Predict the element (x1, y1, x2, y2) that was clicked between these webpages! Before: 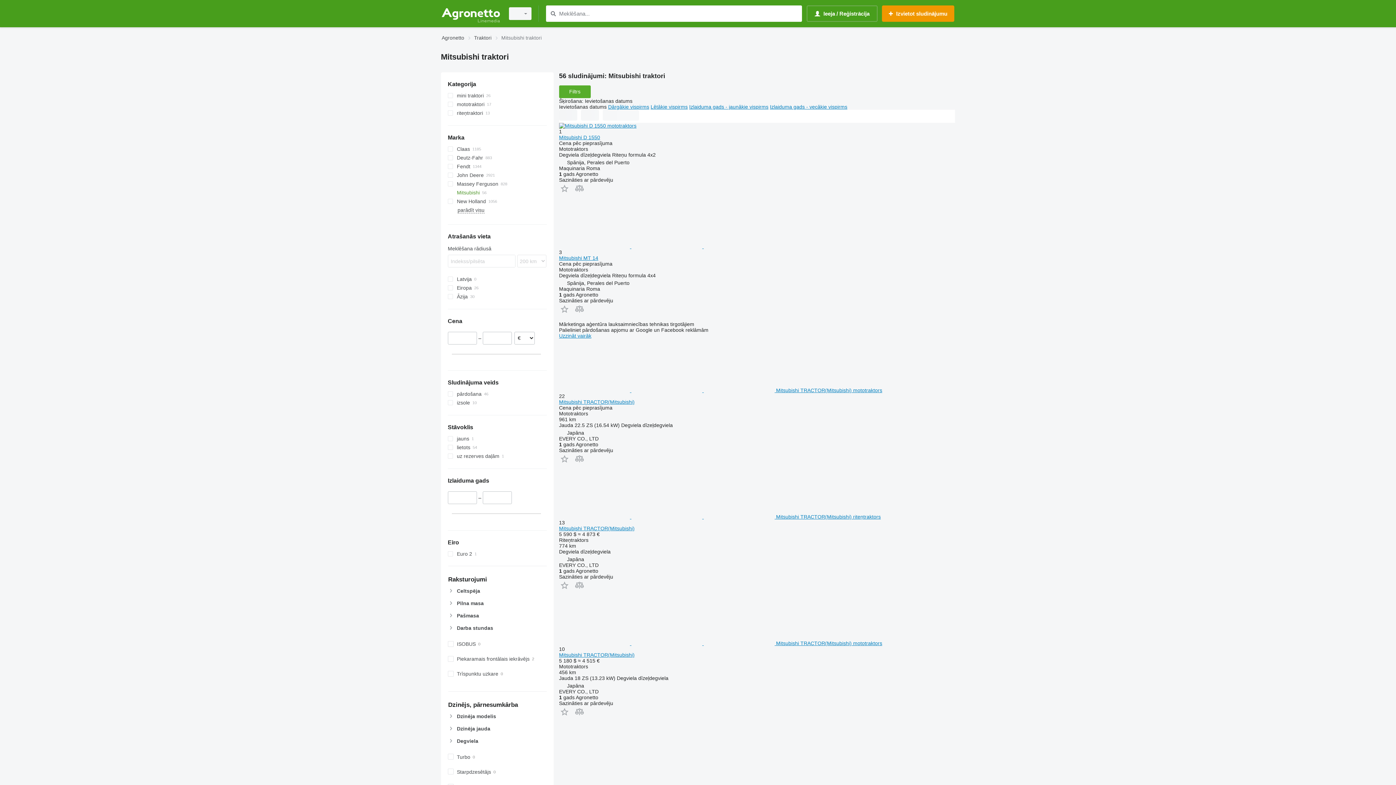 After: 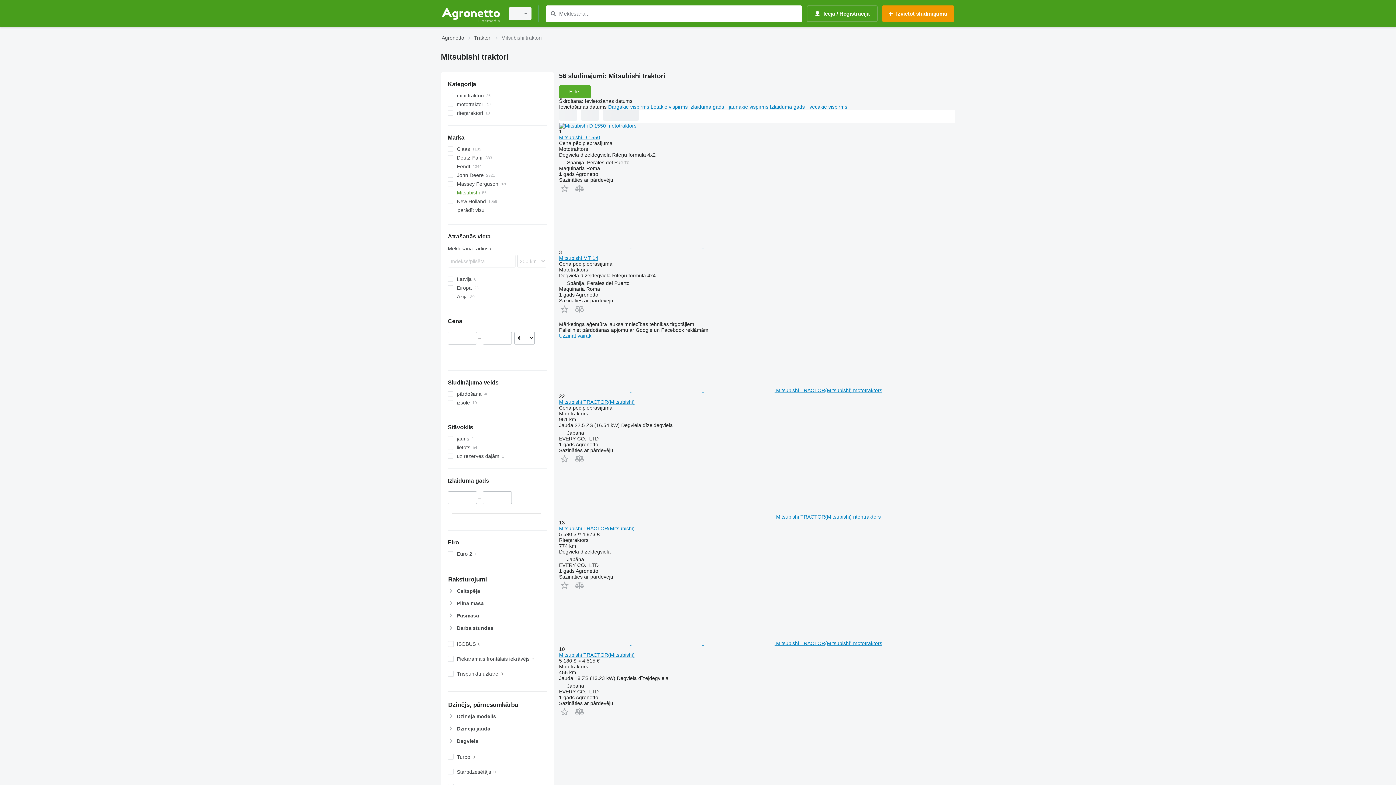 Action: bbox: (559, 333, 591, 338) label: Uzzināt vairāk